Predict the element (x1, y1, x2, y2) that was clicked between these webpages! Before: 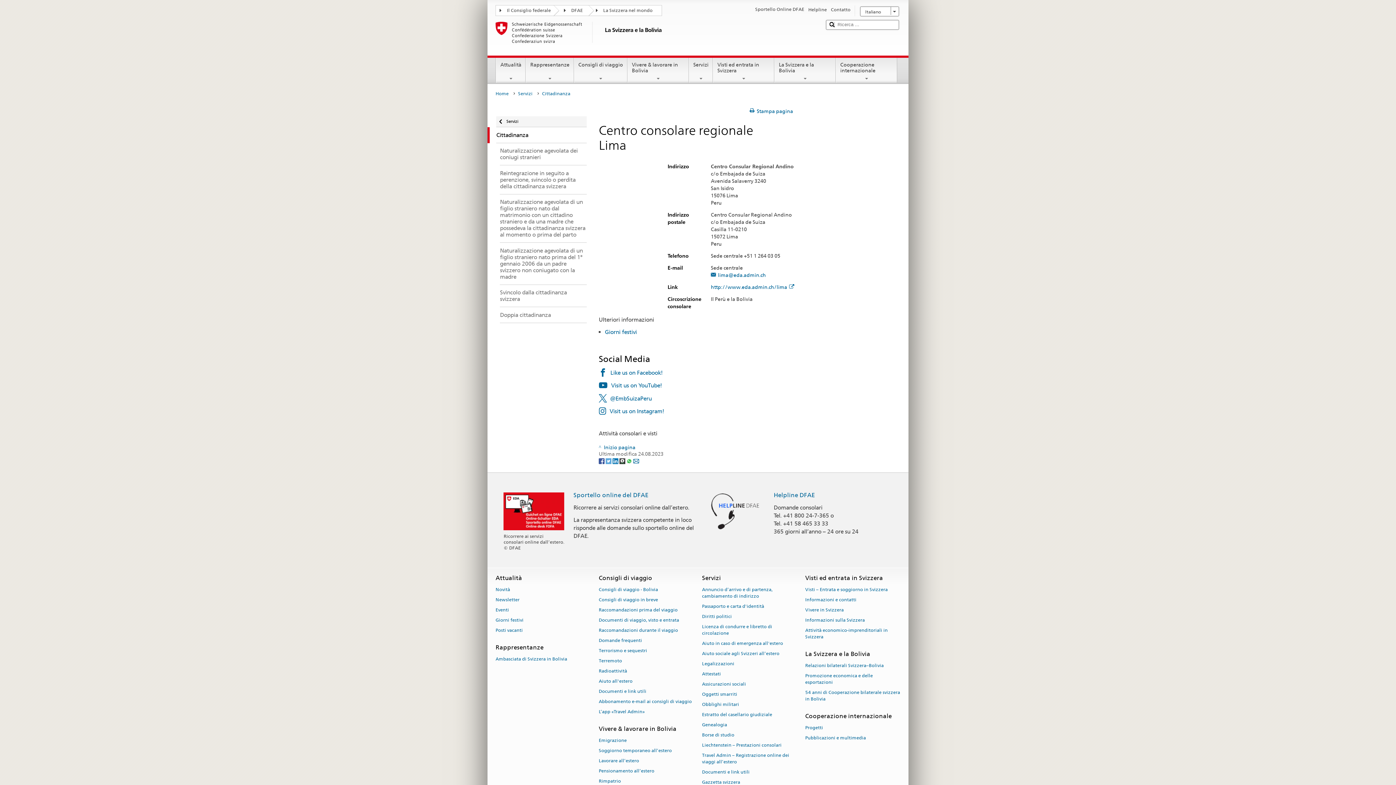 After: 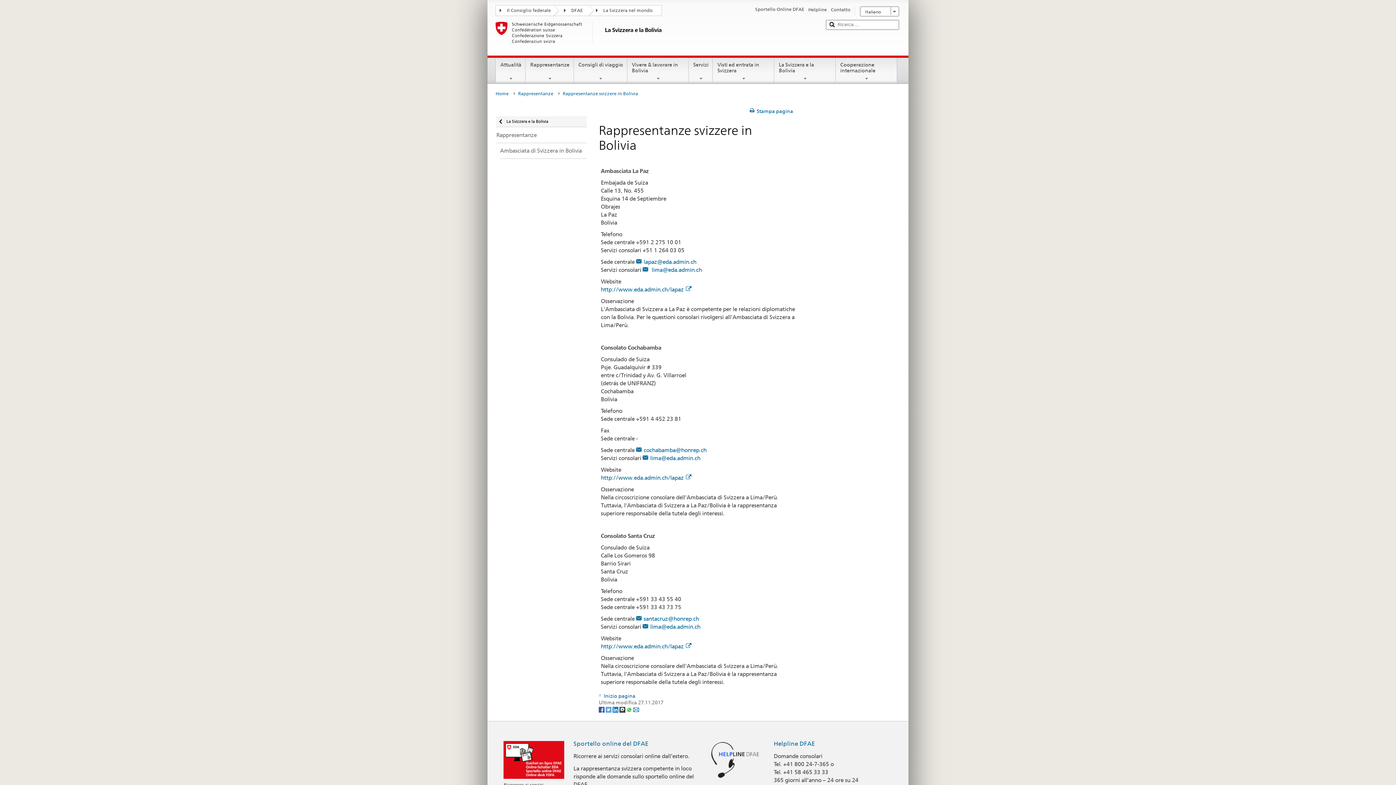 Action: label: Contatto bbox: (831, 6, 850, 13)